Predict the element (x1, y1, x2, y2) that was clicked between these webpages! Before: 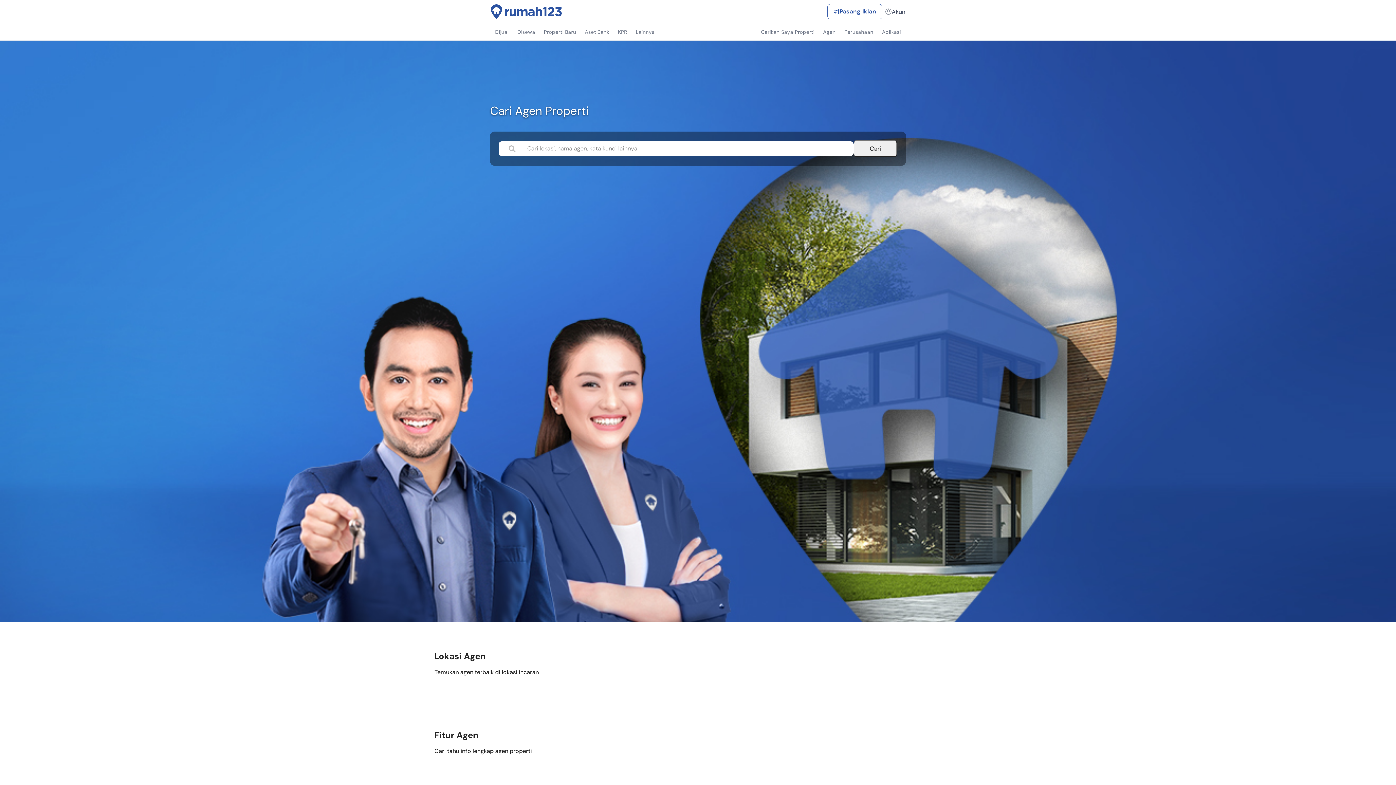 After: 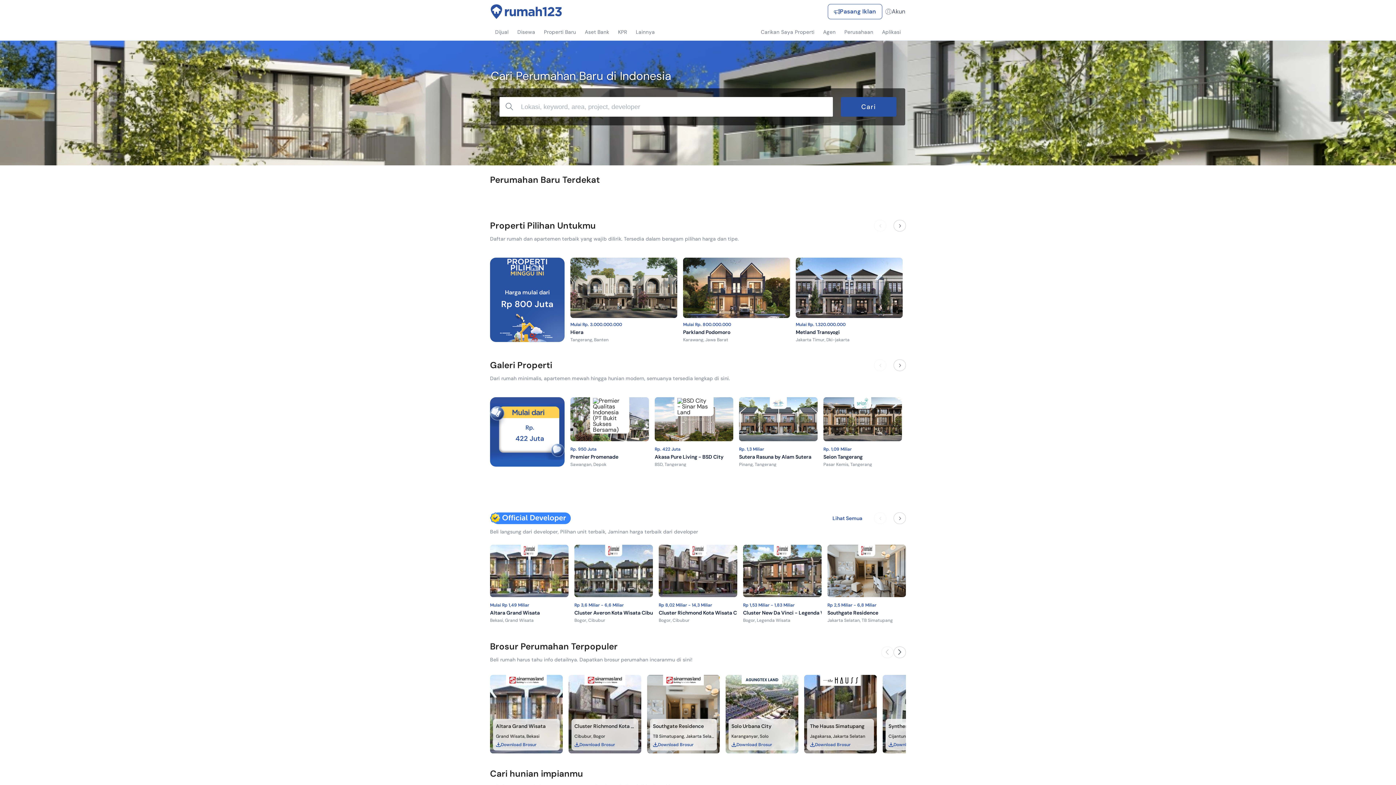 Action: bbox: (539, 26, 580, 37) label: Properti Baru